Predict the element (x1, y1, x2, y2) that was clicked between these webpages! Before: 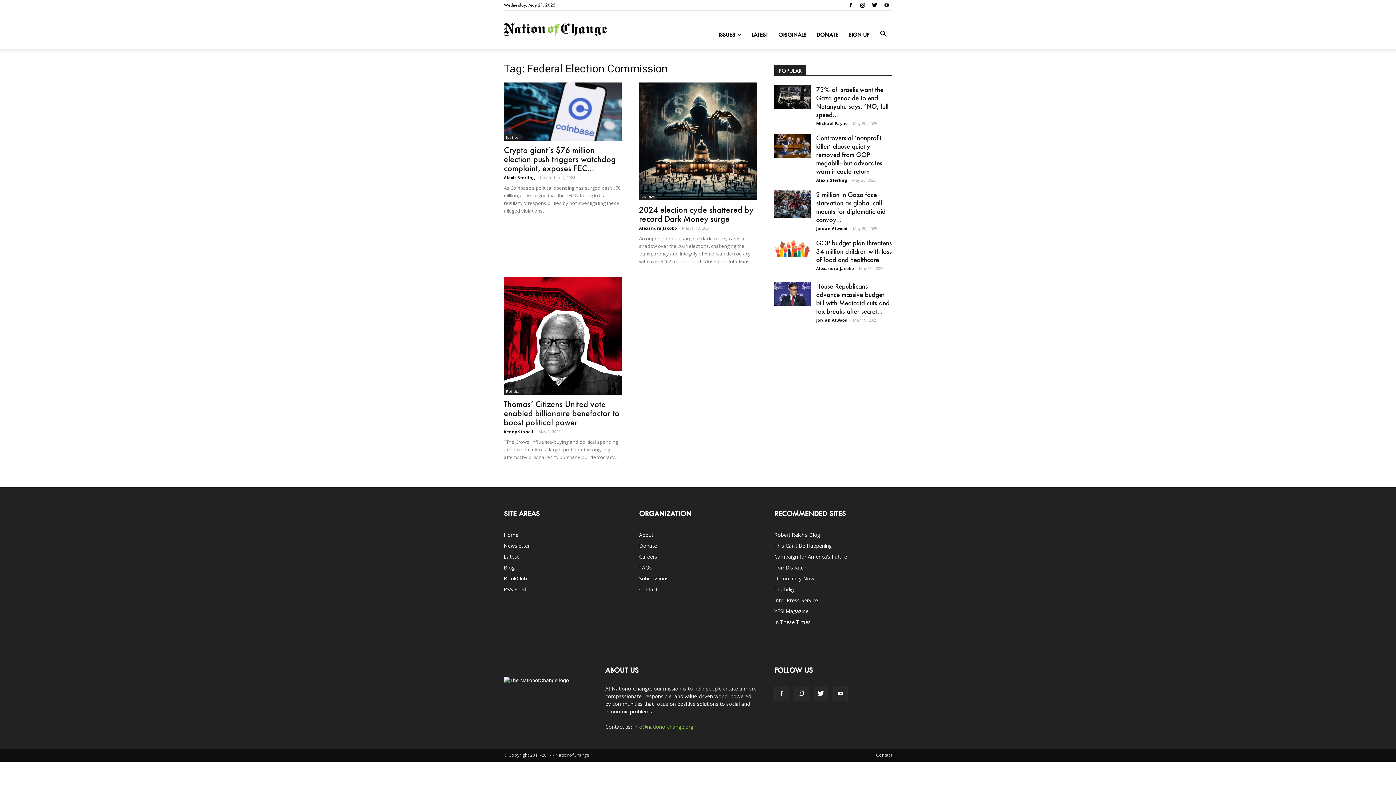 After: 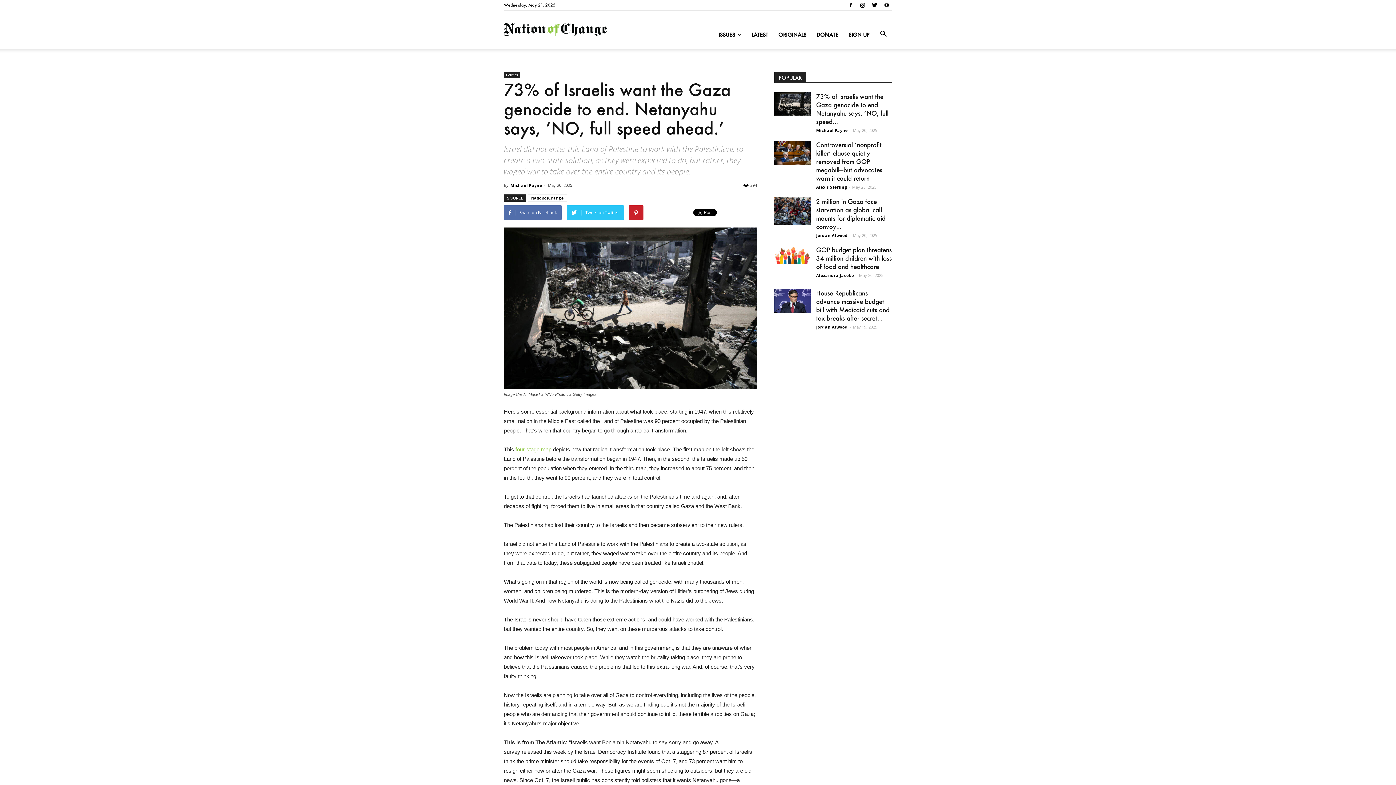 Action: bbox: (774, 85, 810, 108)